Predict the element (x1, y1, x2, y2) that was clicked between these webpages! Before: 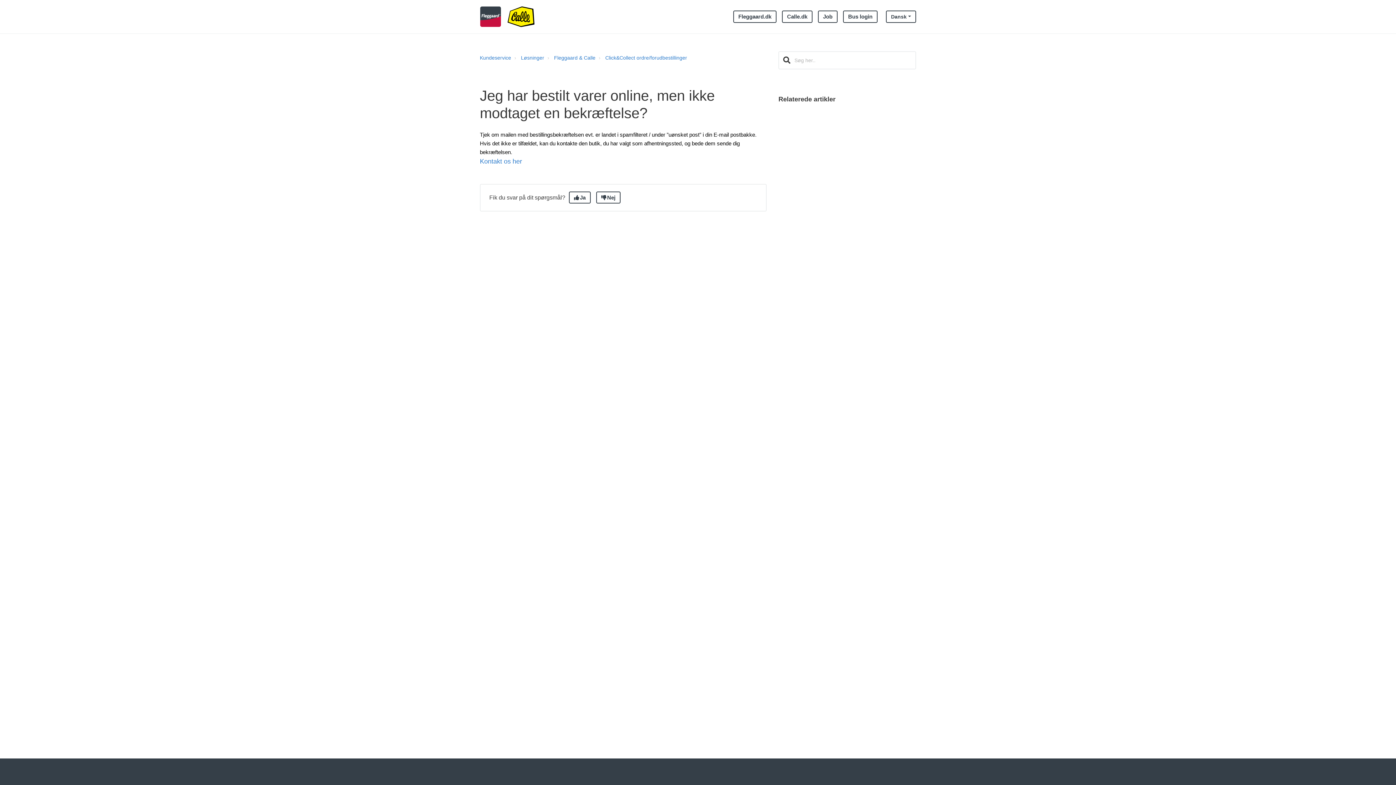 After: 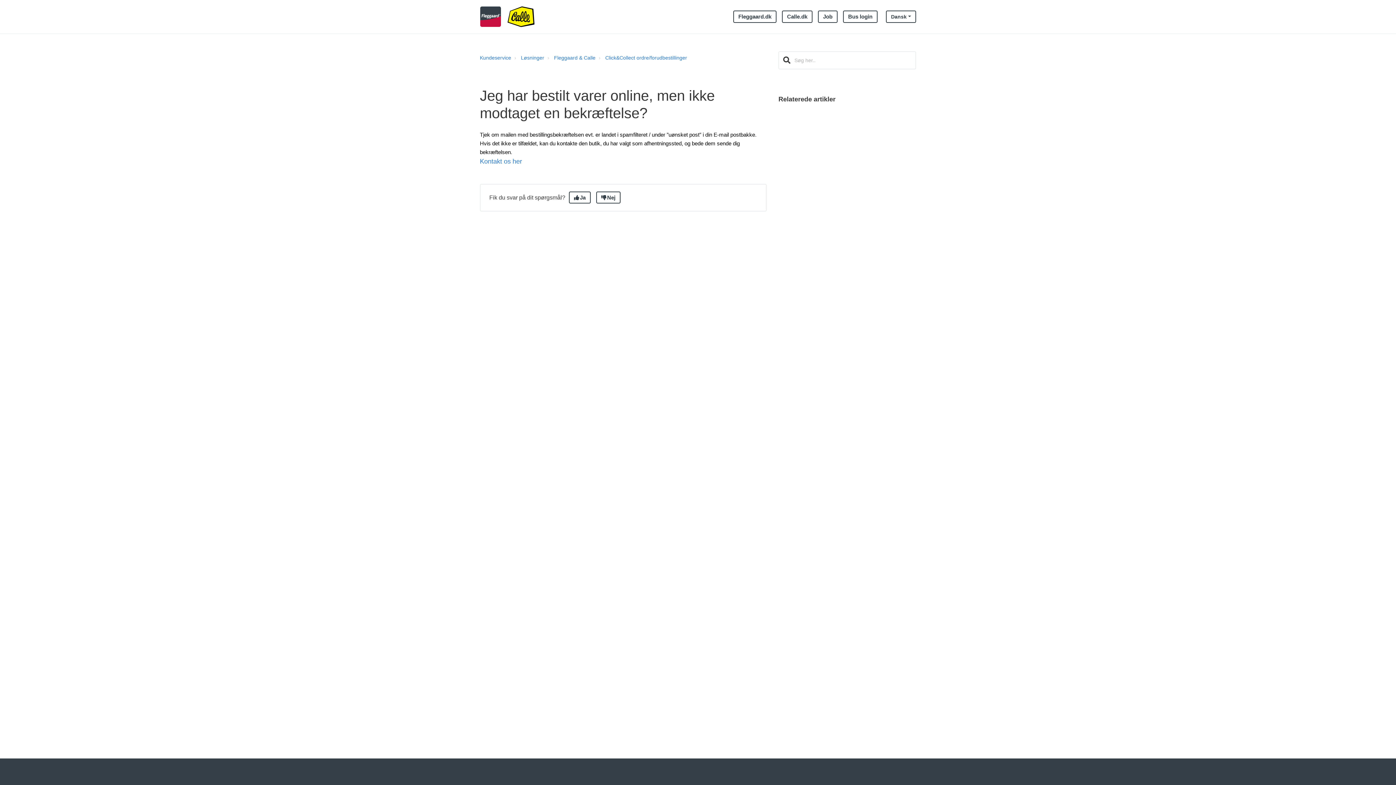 Action: label: Bus login bbox: (843, 10, 877, 22)